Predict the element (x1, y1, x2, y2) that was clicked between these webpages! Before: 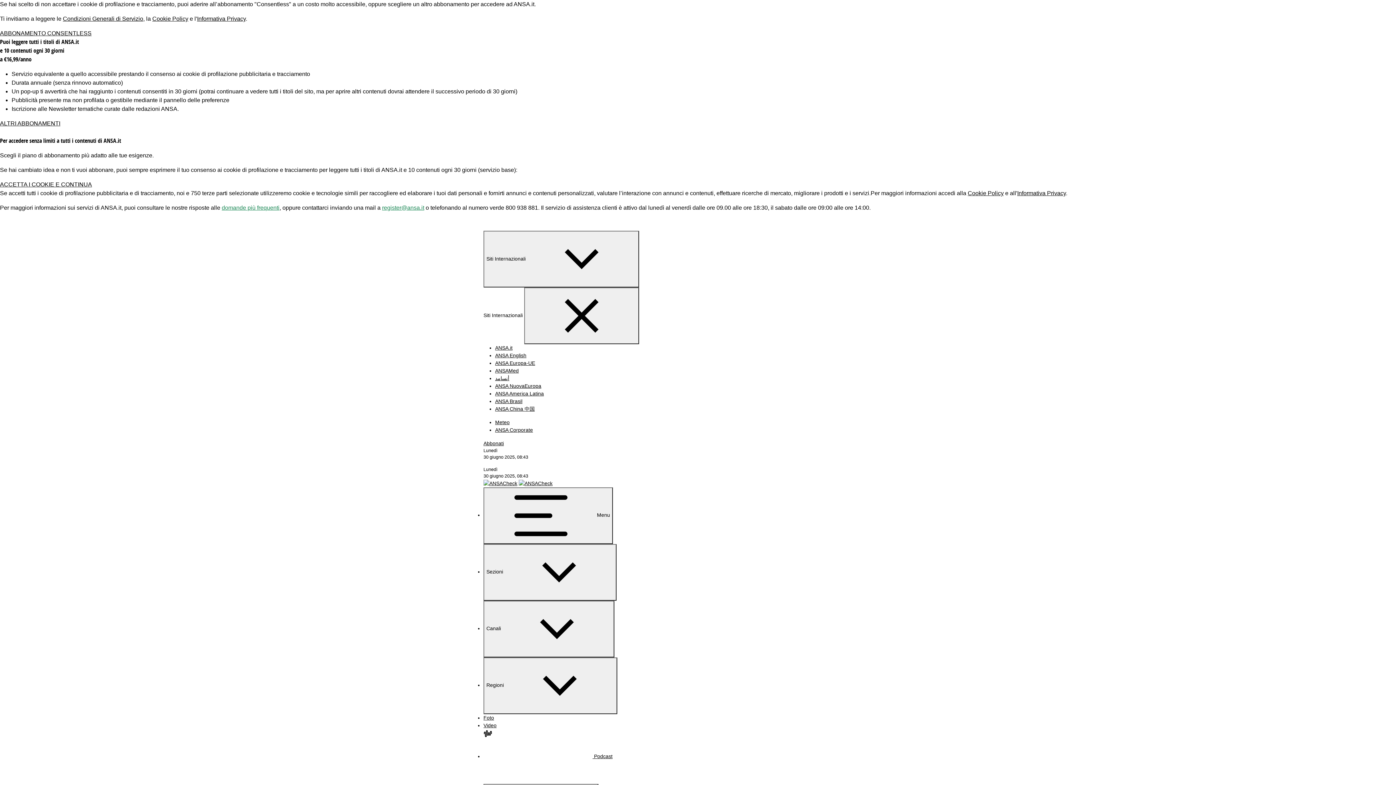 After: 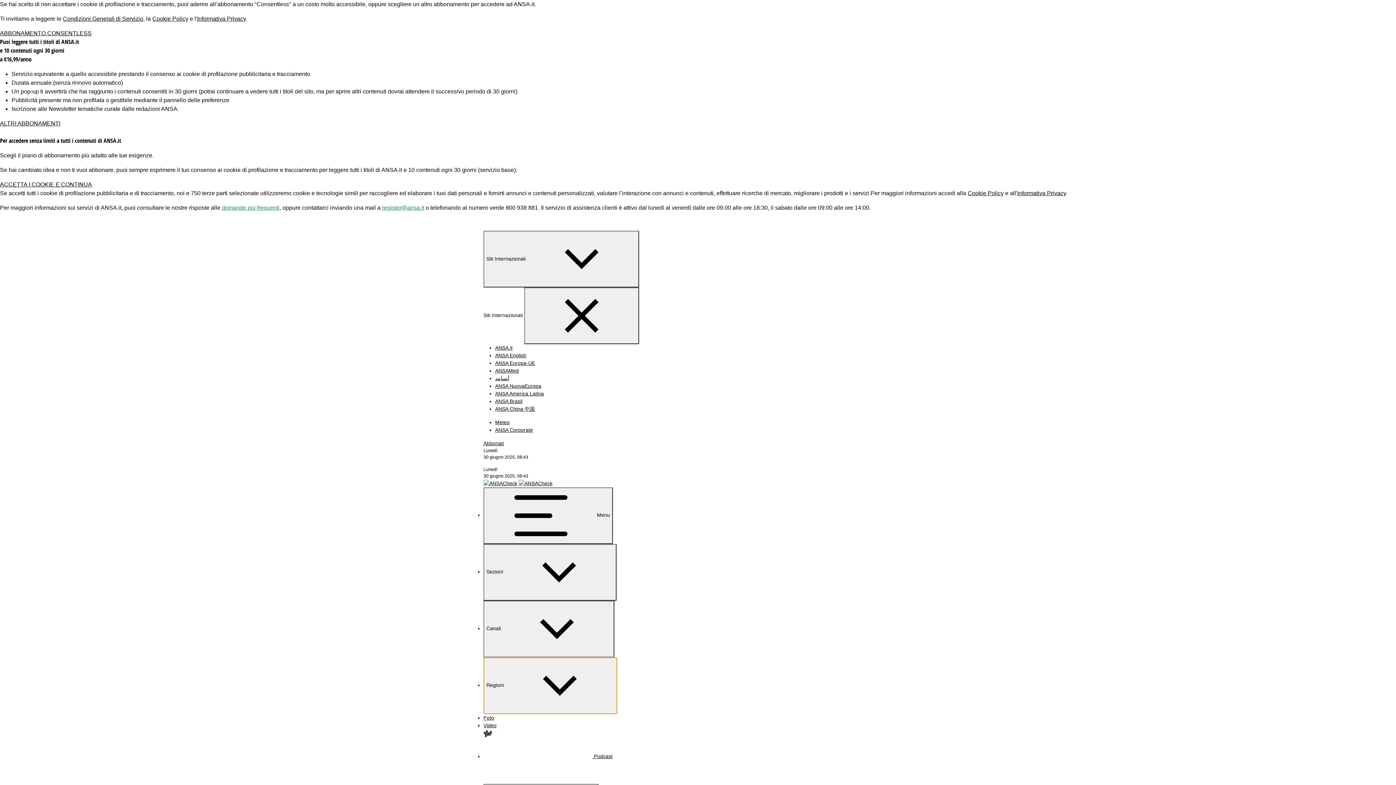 Action: label: Regioni  bbox: (483, 657, 617, 714)